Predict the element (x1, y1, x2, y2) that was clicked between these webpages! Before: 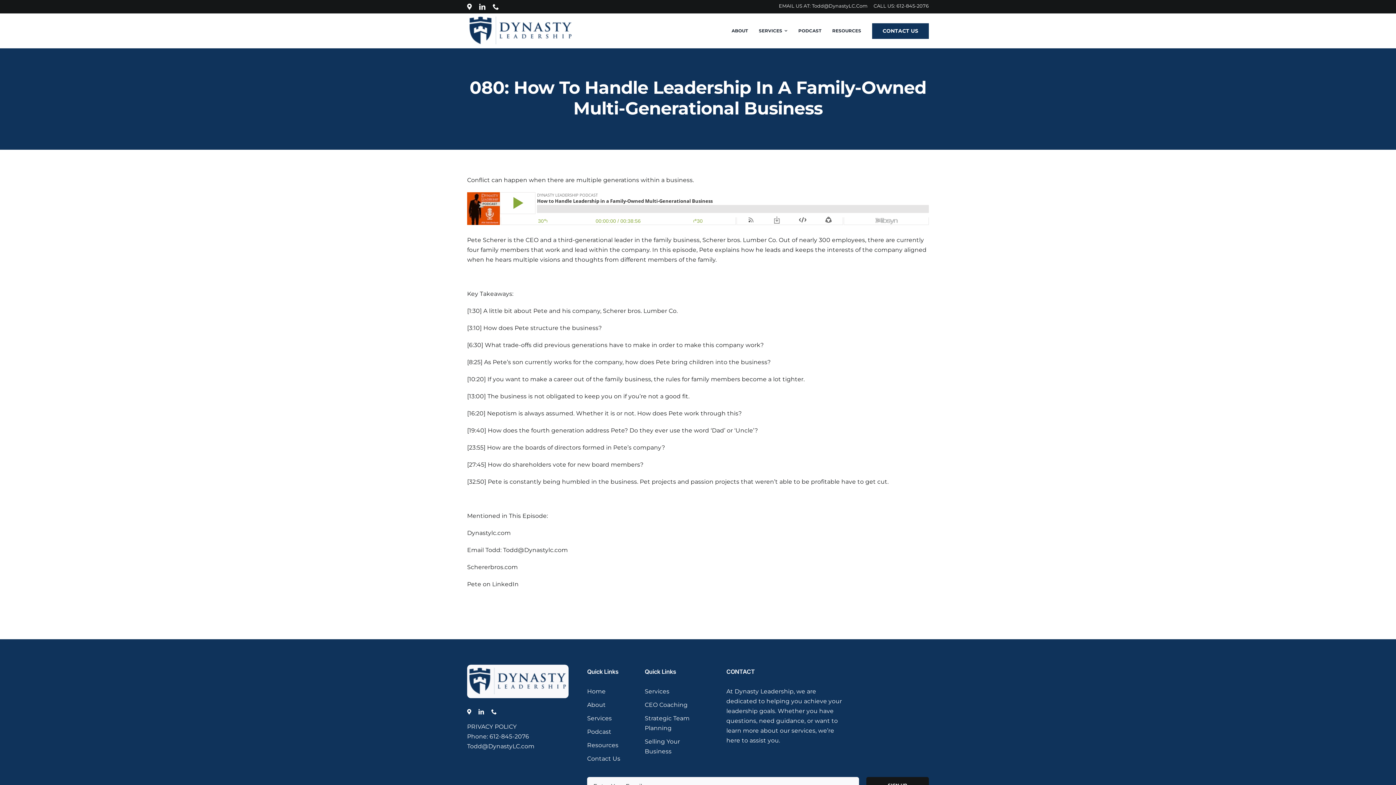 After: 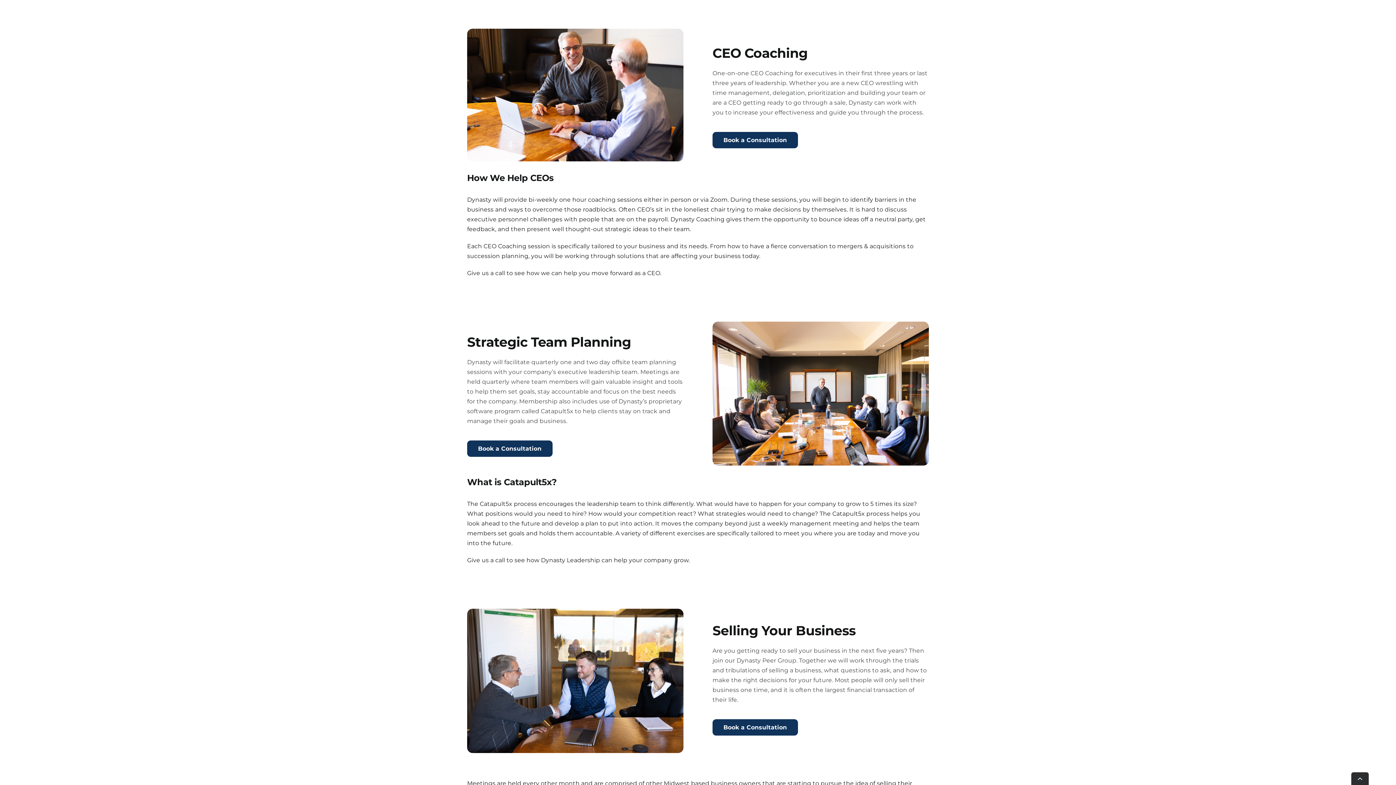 Action: label: CEO Coaching bbox: (644, 700, 708, 710)